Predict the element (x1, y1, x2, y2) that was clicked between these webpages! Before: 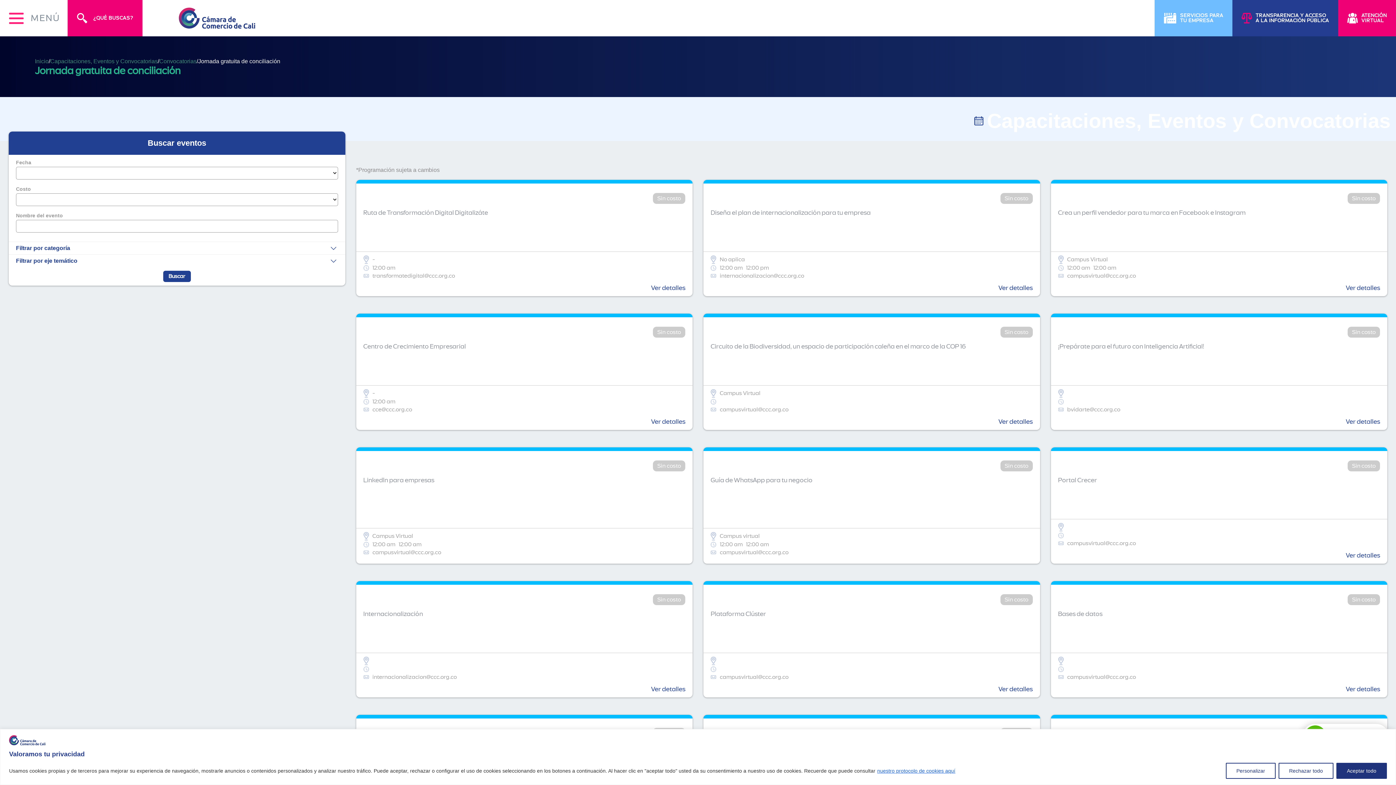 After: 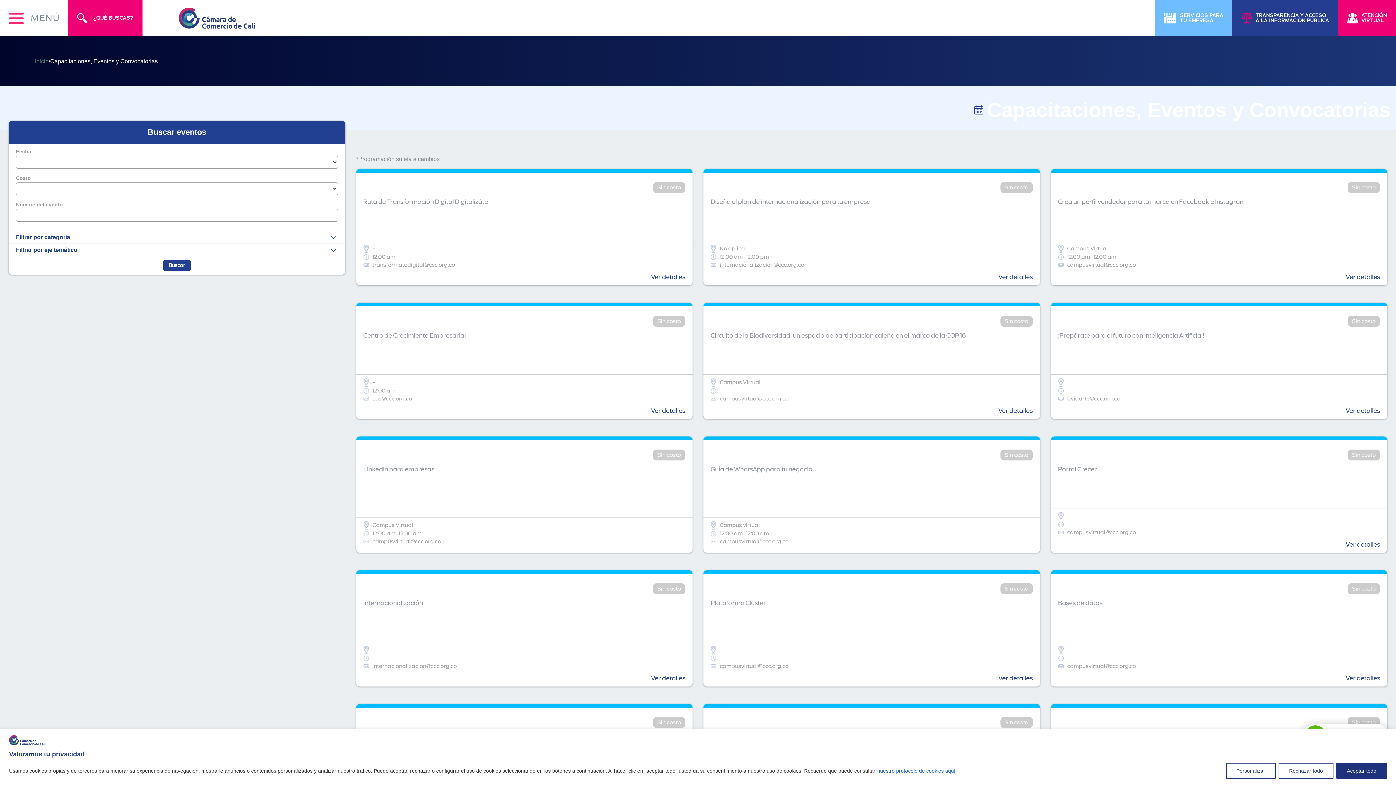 Action: bbox: (50, 58, 157, 64) label: Capacitaciones, Eventos y Convocatorias